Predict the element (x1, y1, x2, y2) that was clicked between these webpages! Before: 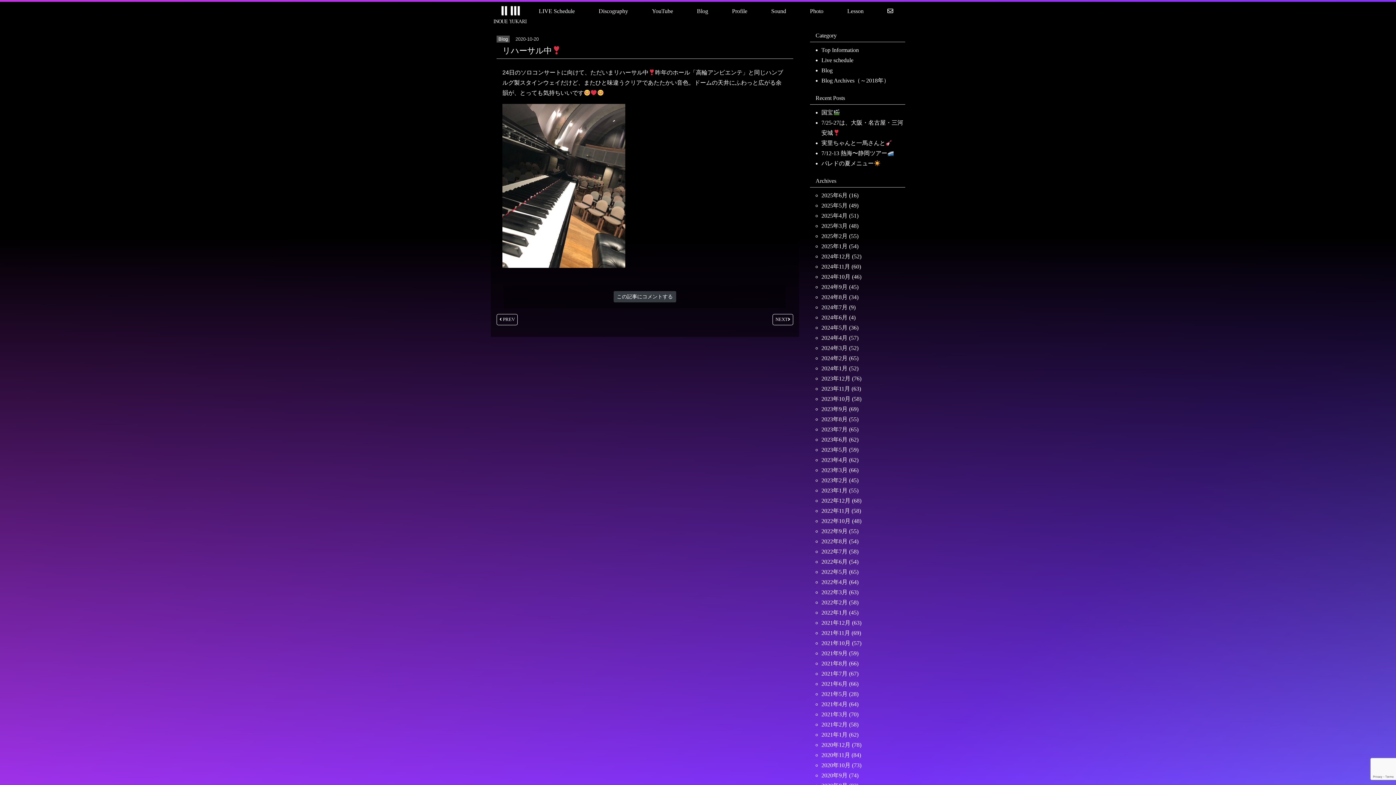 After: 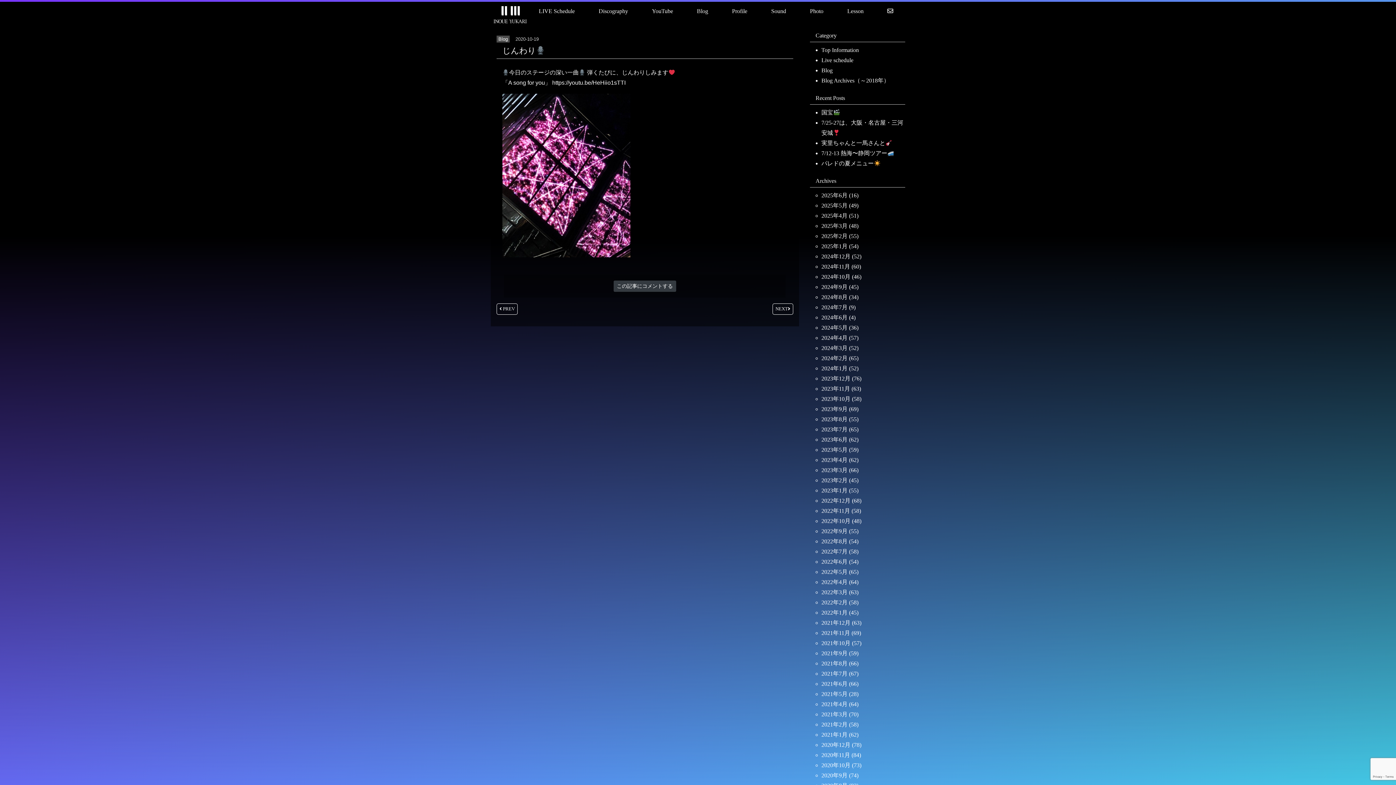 Action: bbox: (496, 314, 517, 325) label:  PREV